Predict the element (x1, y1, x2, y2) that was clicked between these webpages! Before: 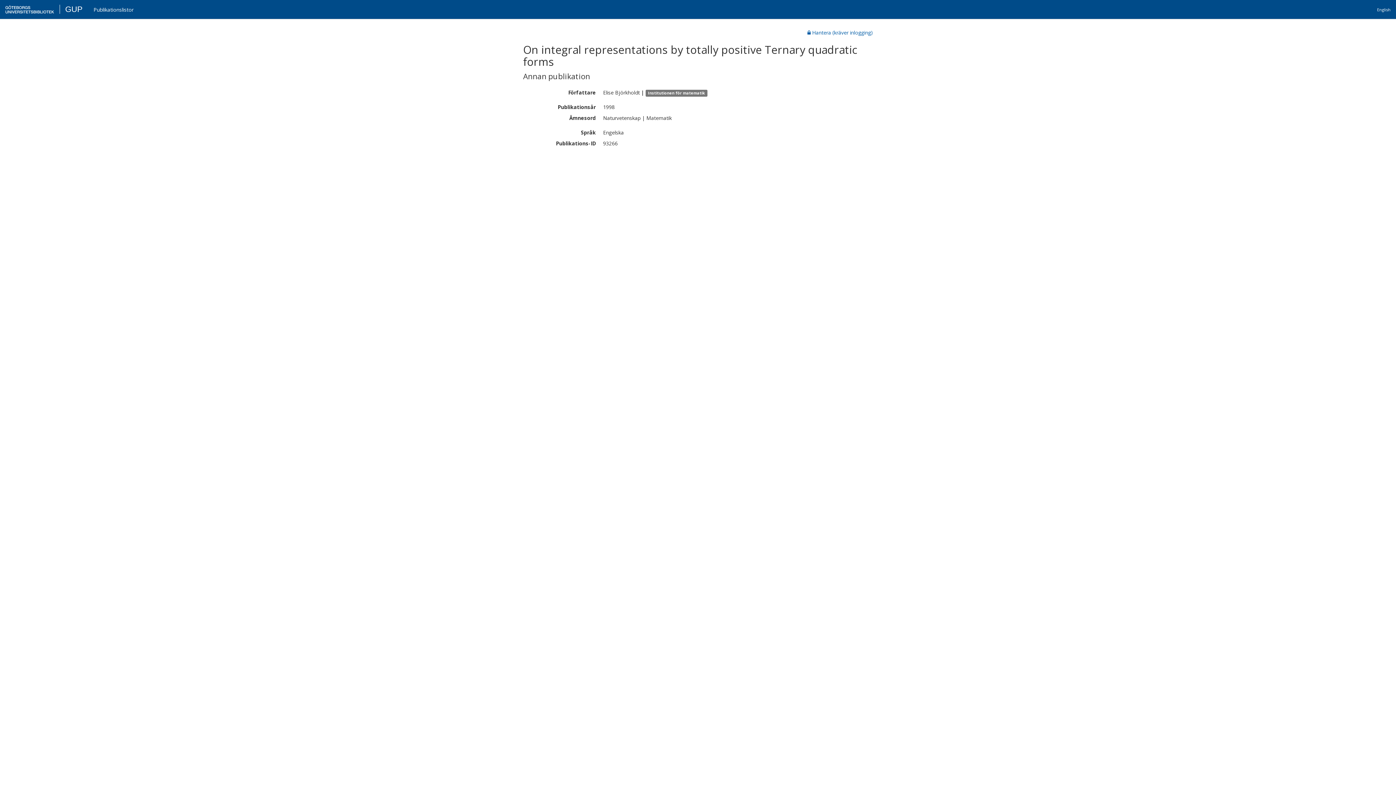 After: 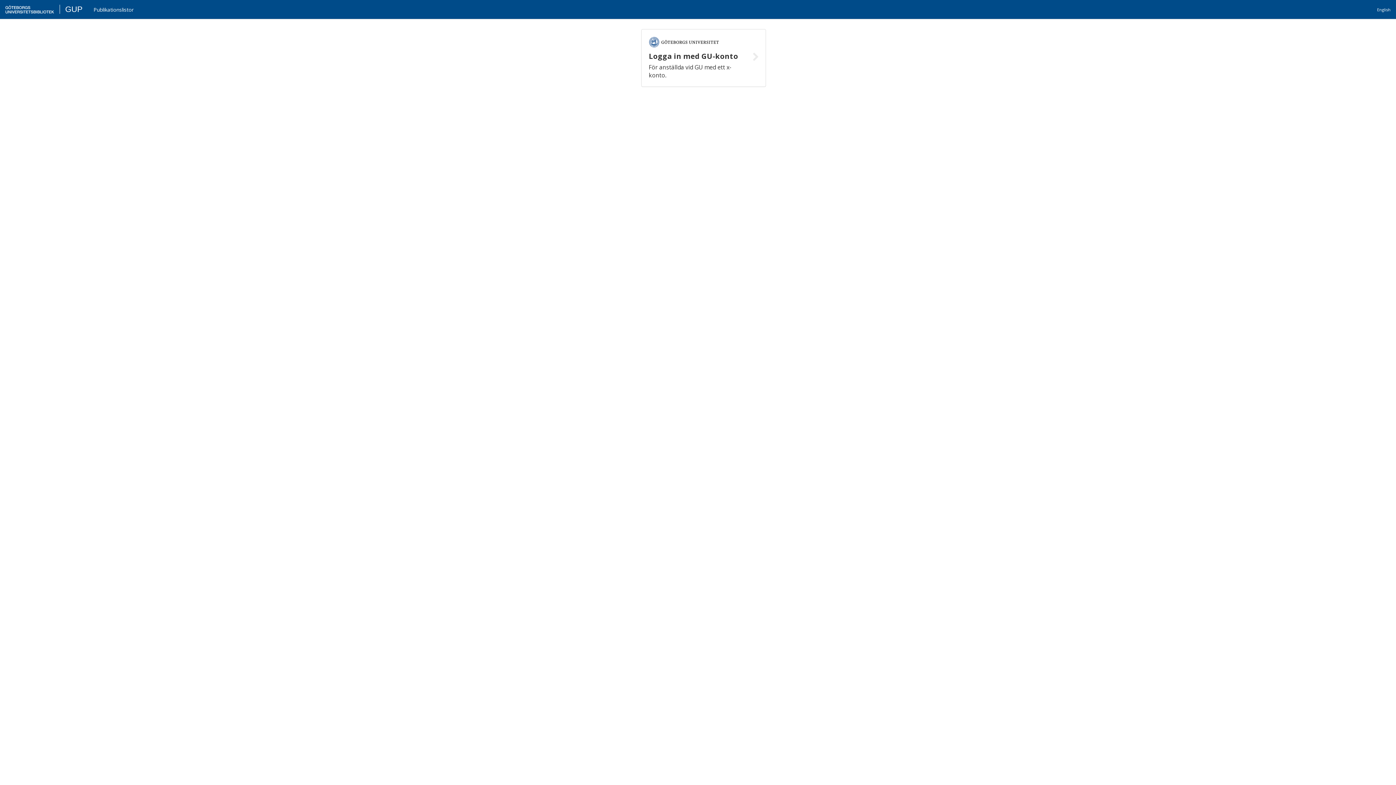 Action: bbox: (808, 29, 873, 36) label:  Hantera (kräver inlogging)